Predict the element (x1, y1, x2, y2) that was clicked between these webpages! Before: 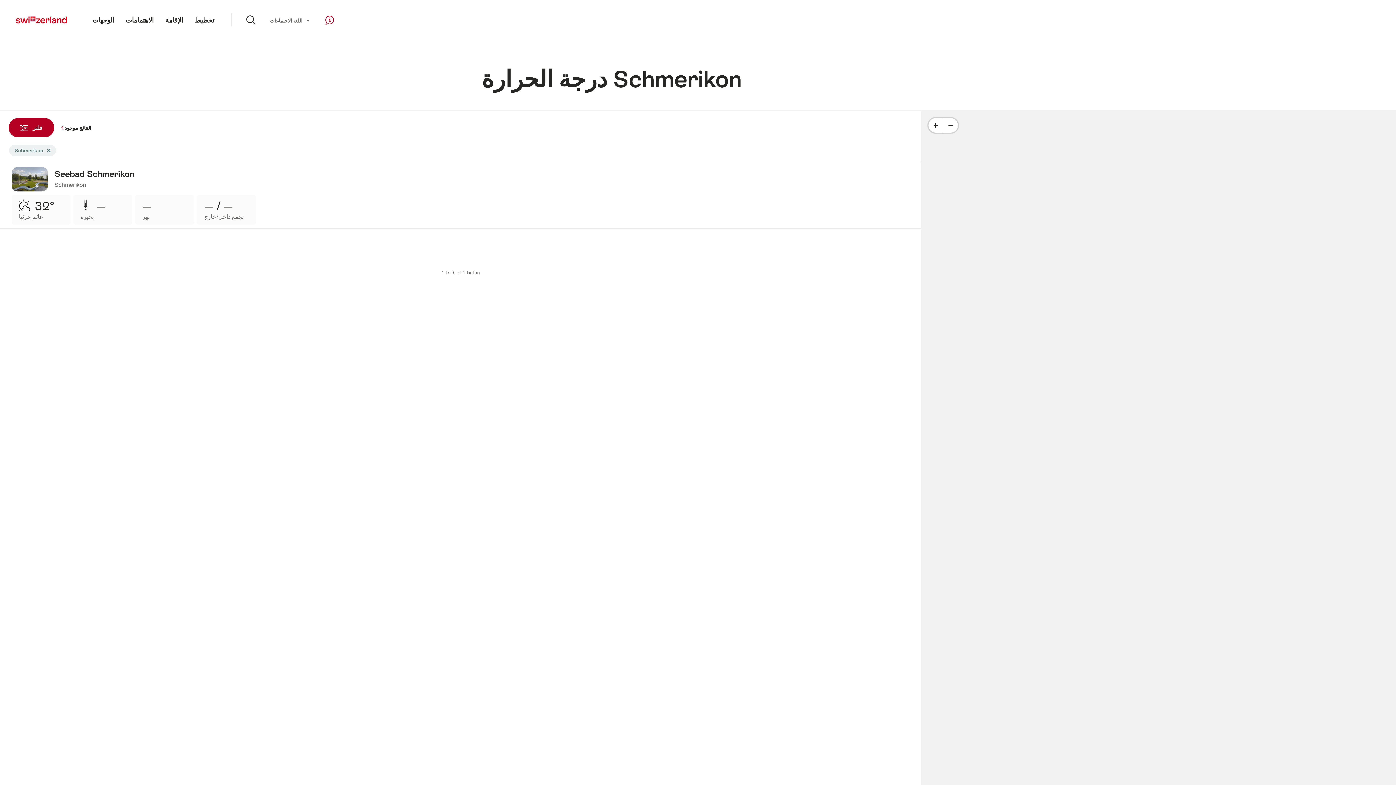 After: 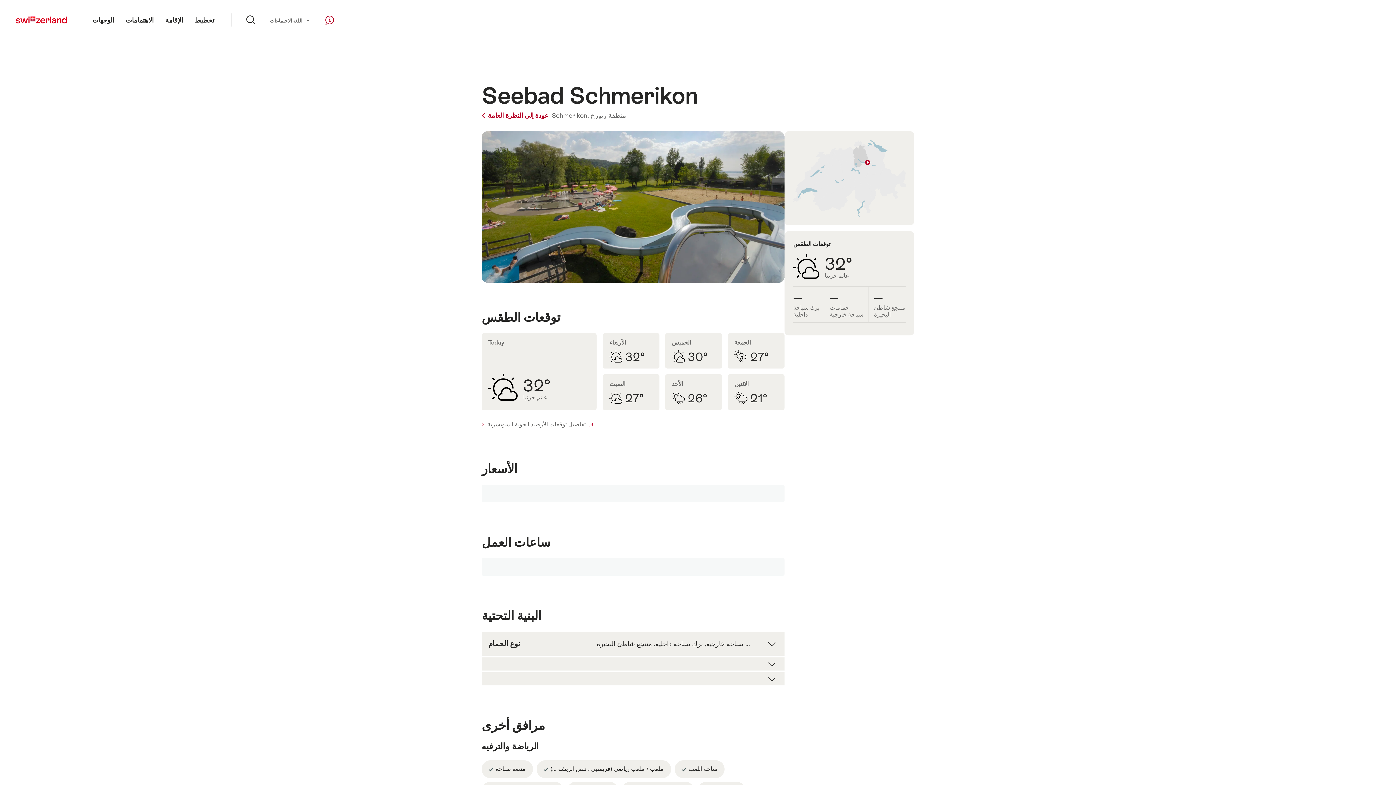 Action: bbox: (0, 228, 921, 294)